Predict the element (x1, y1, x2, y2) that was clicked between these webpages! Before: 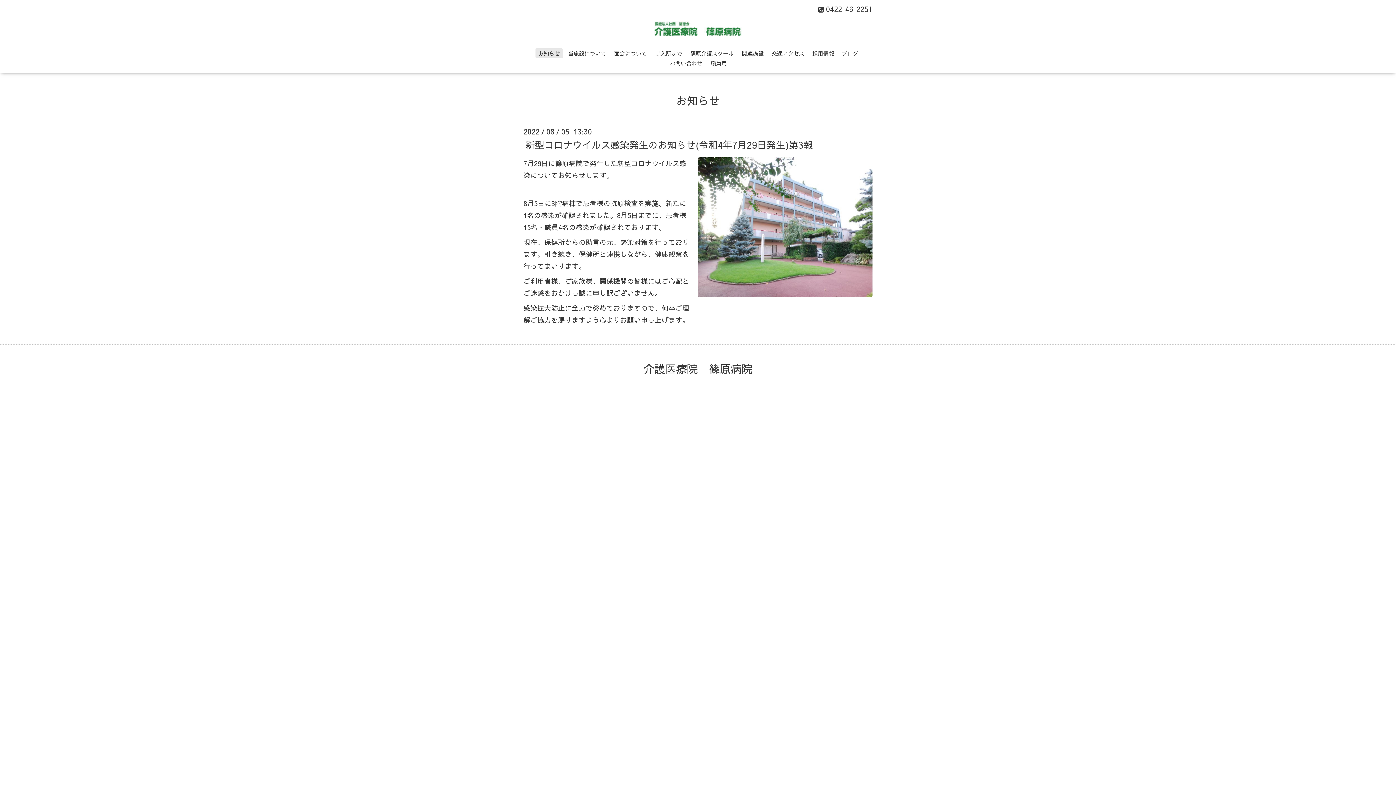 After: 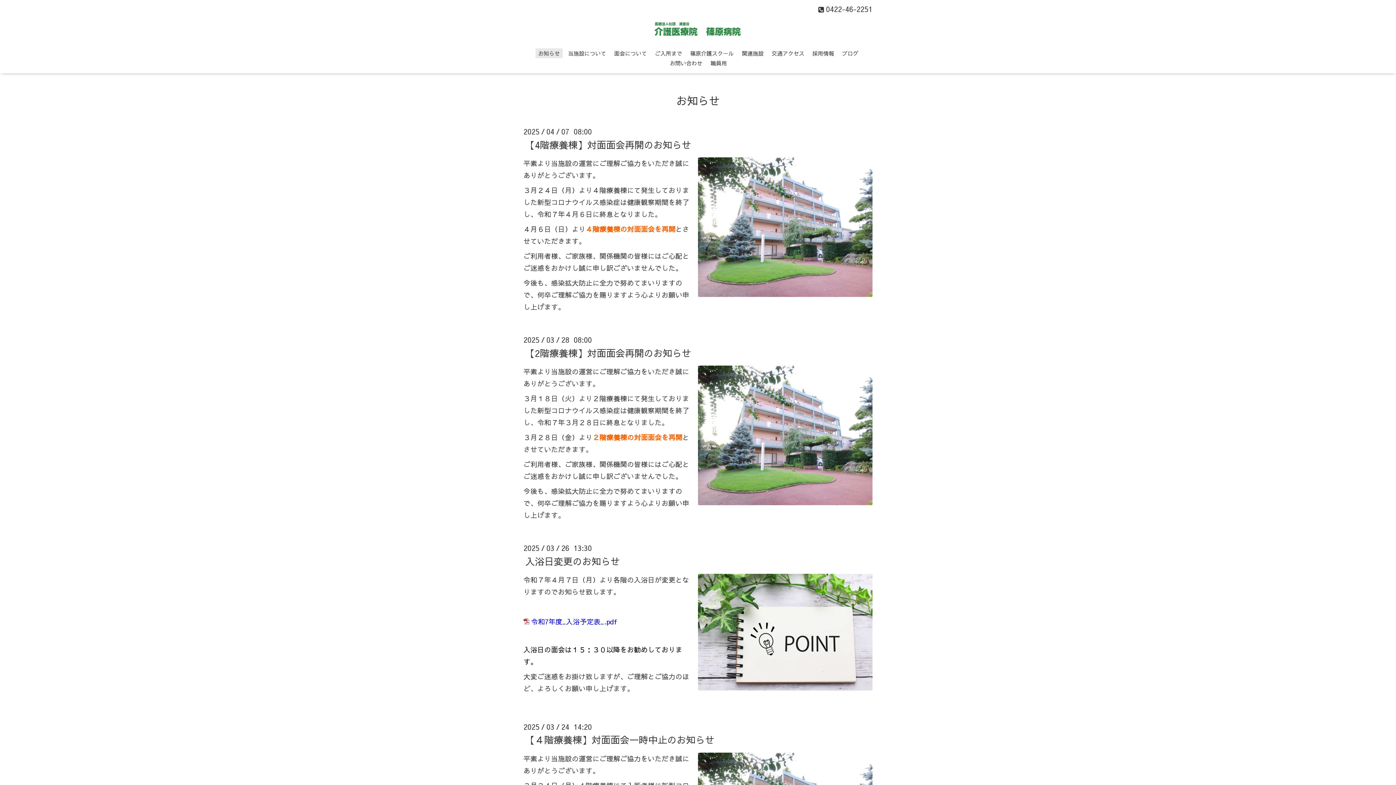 Action: bbox: (674, 89, 722, 111) label: お知らせ